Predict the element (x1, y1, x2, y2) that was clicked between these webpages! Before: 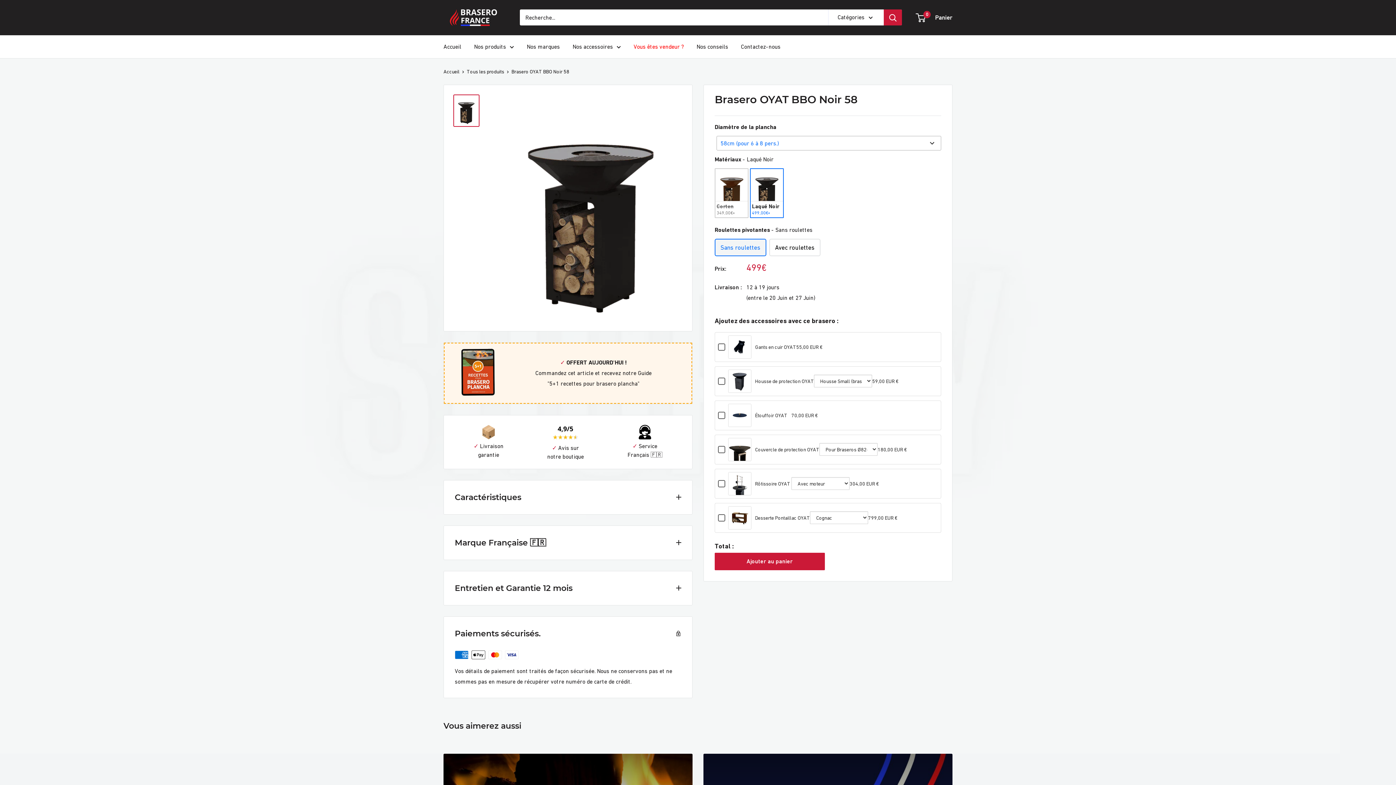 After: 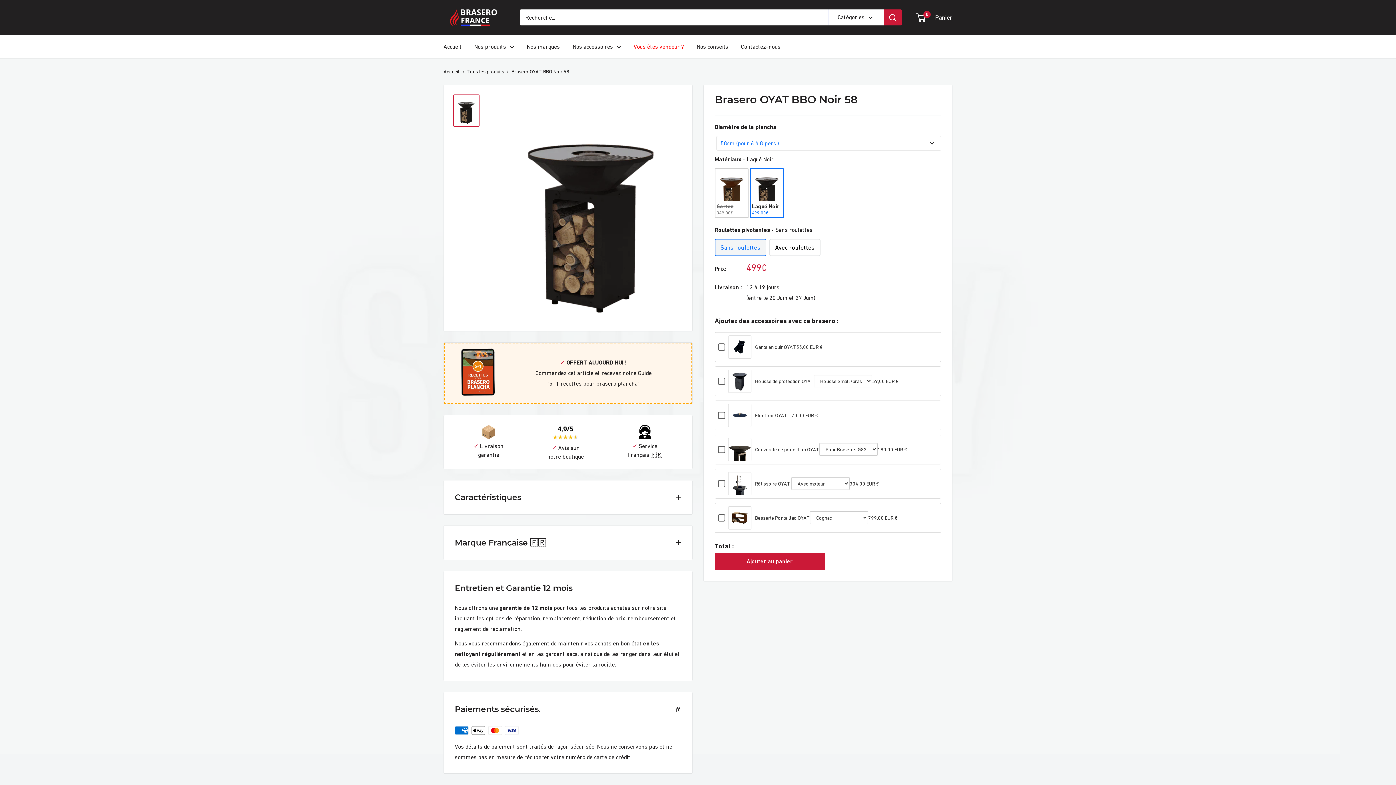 Action: bbox: (444, 571, 692, 605) label: Entretien et Garantie 12 mois